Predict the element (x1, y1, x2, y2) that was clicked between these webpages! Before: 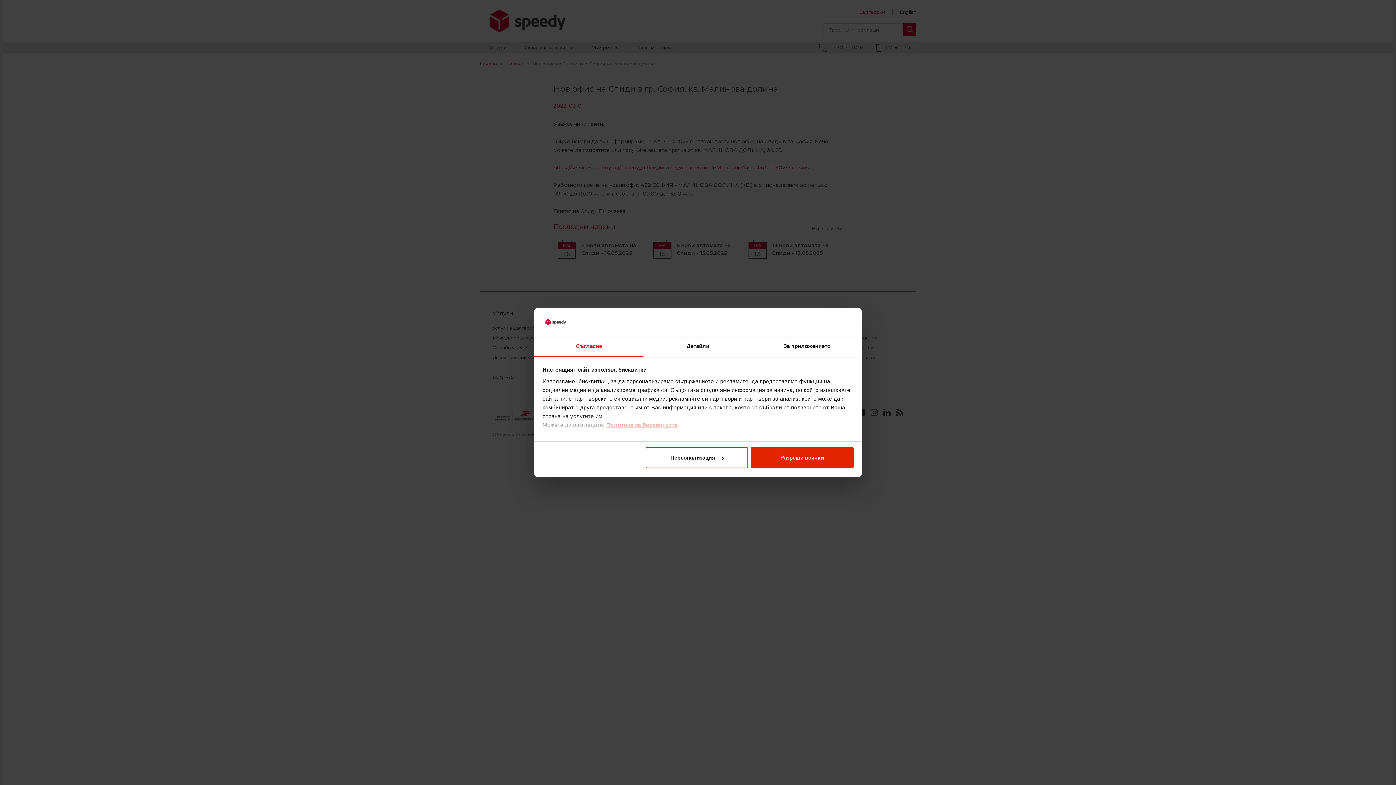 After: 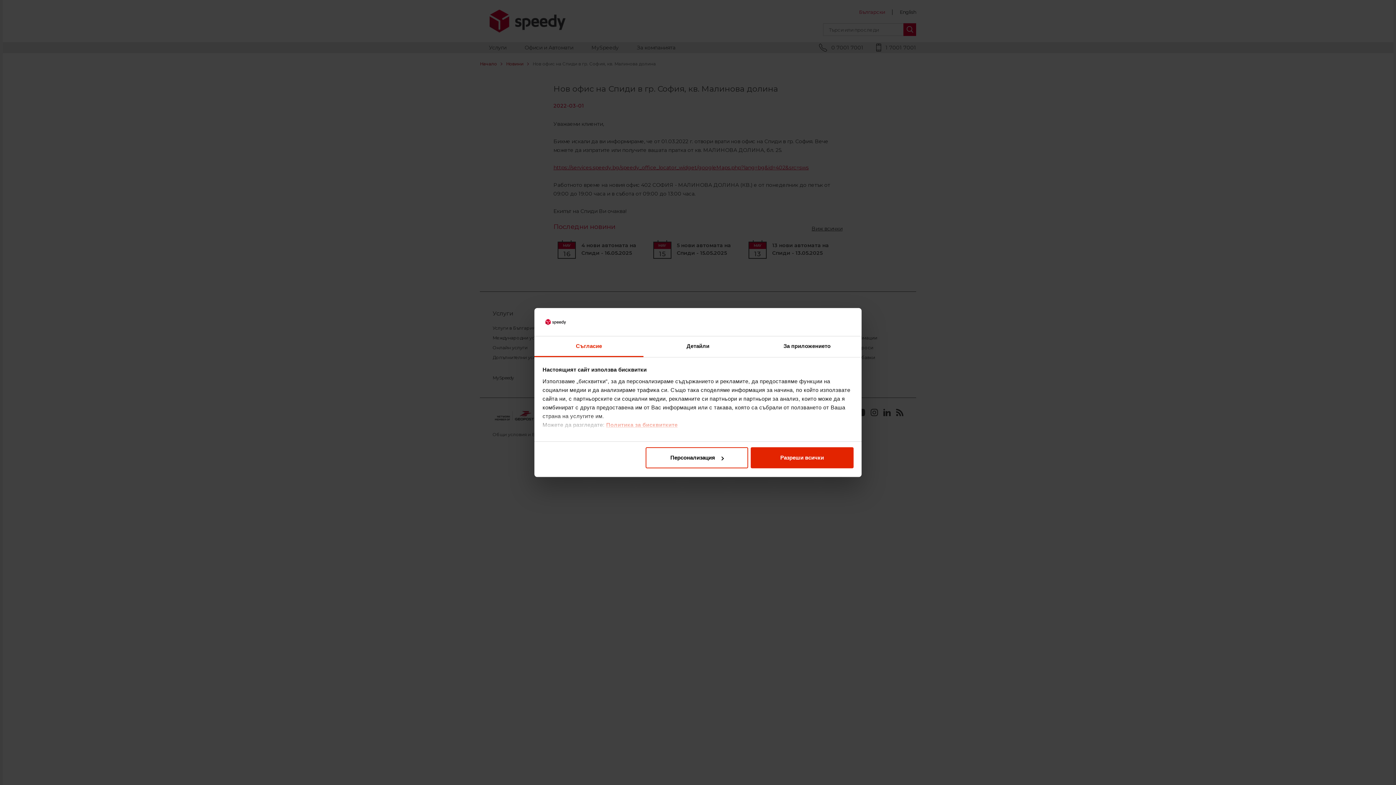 Action: label: Съгласие bbox: (534, 336, 643, 357)